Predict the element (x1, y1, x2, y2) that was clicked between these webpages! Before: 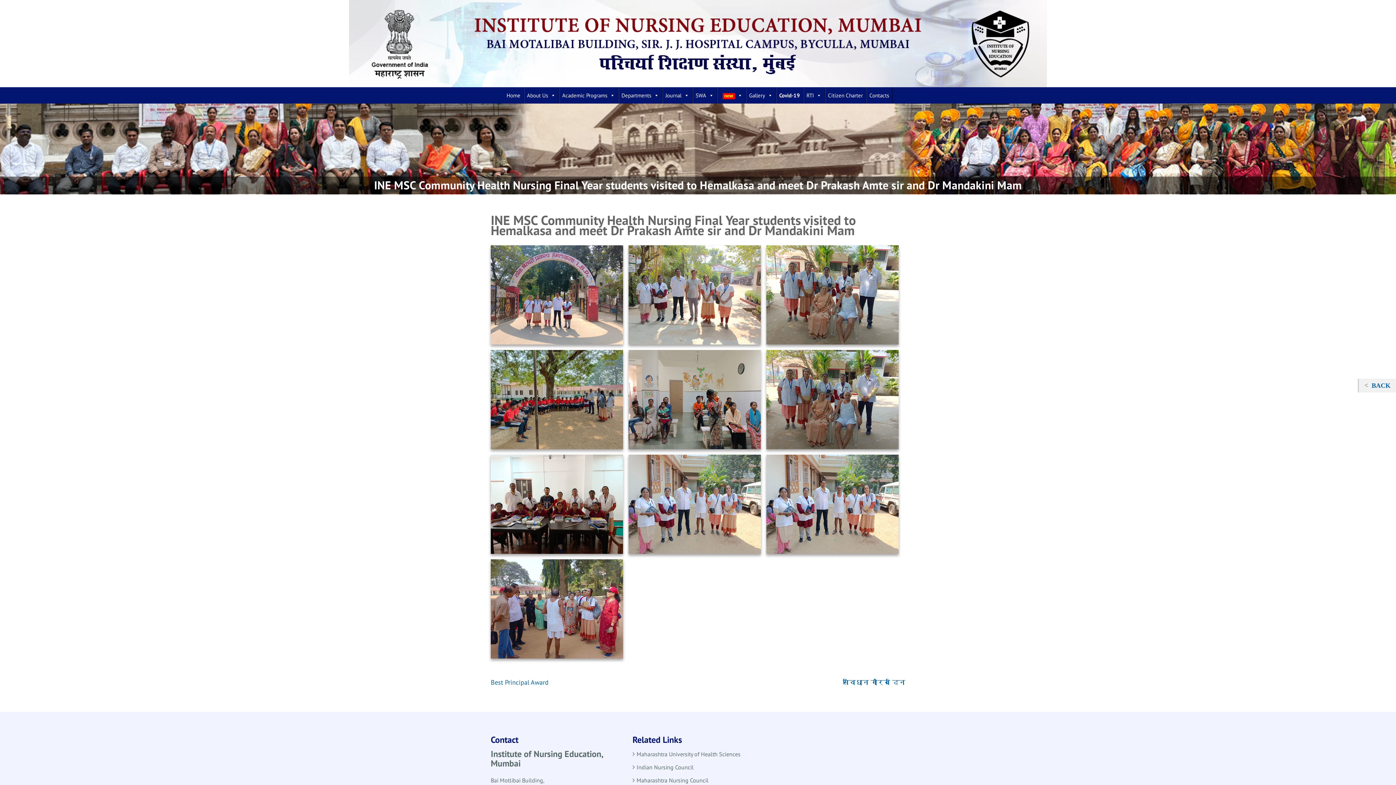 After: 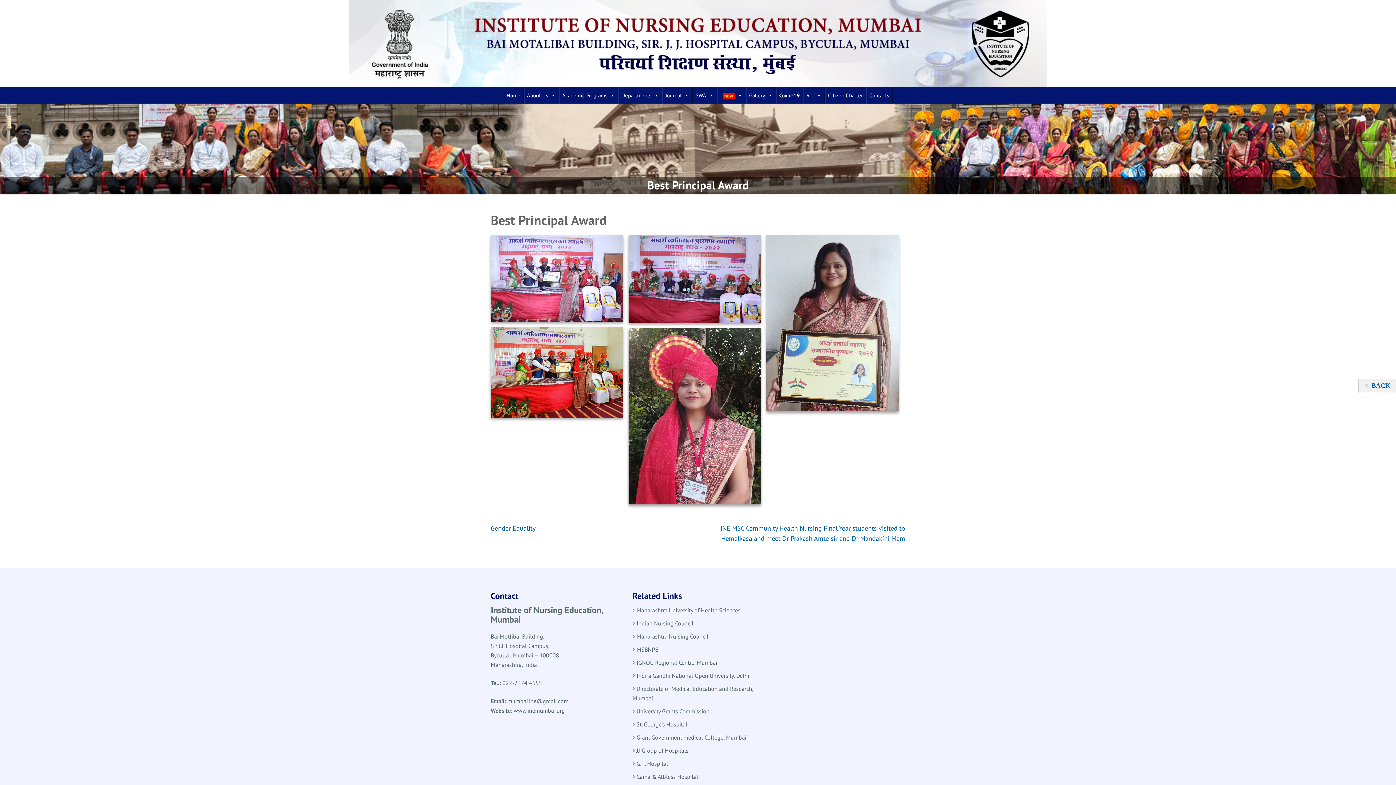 Action: bbox: (490, 678, 548, 686) label: Best Principal Award